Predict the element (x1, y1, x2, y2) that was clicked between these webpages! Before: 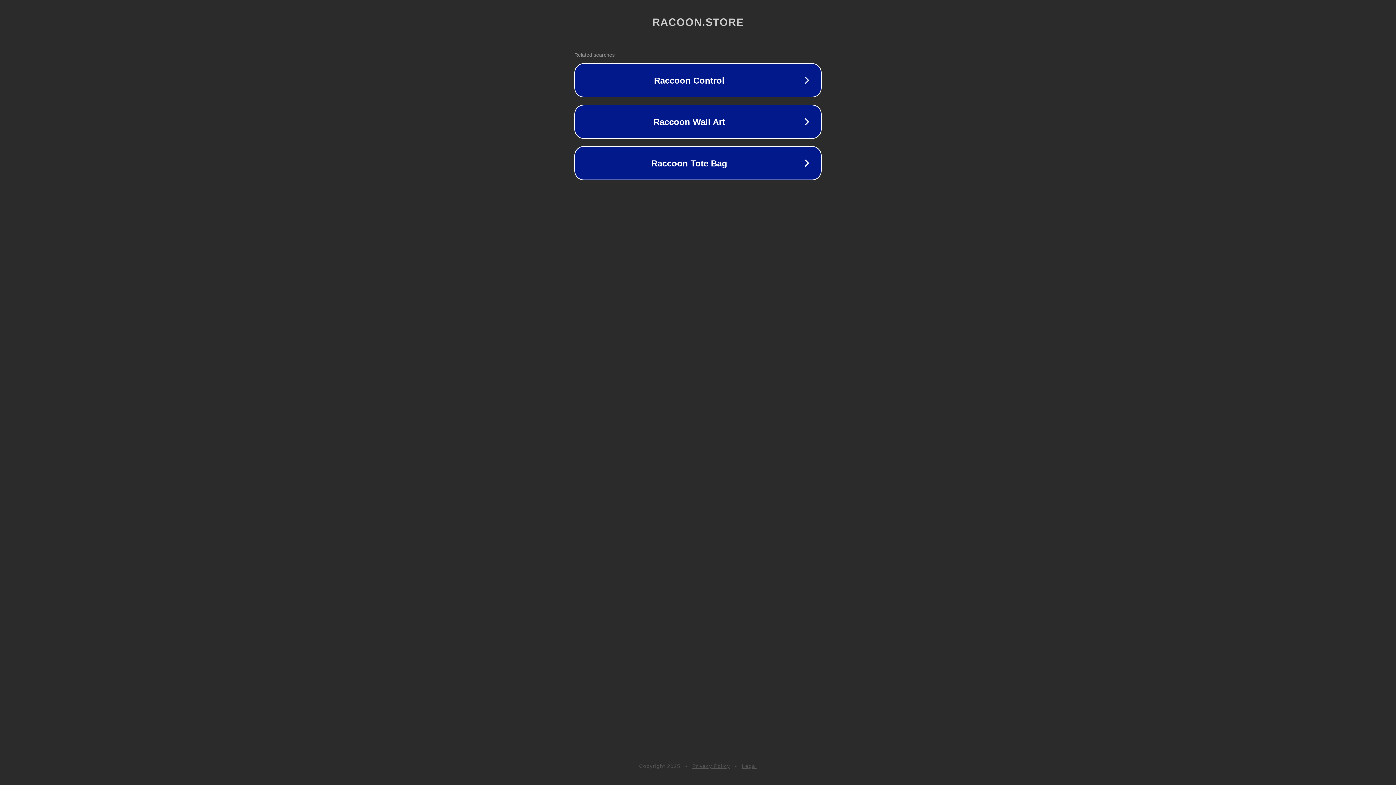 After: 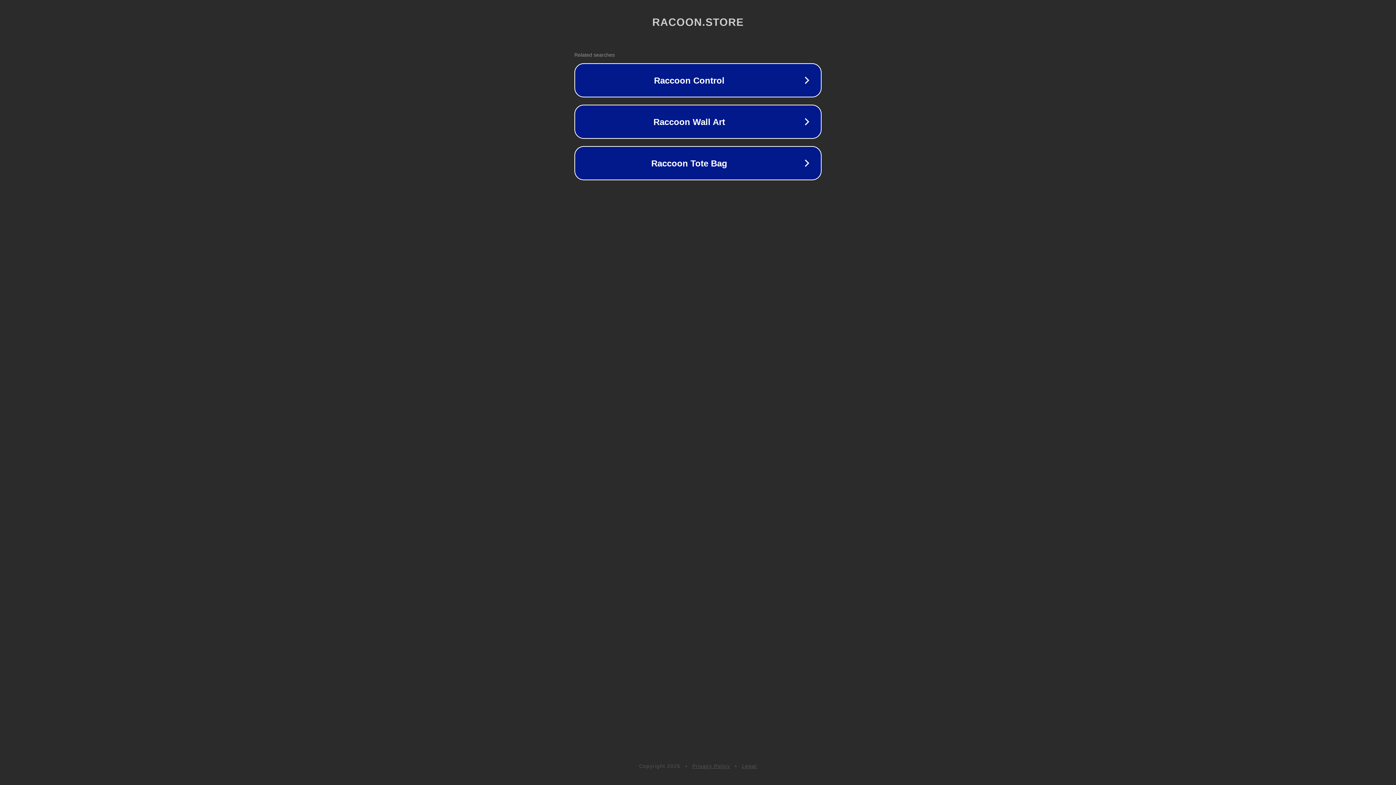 Action: bbox: (742, 763, 757, 769) label: Legal